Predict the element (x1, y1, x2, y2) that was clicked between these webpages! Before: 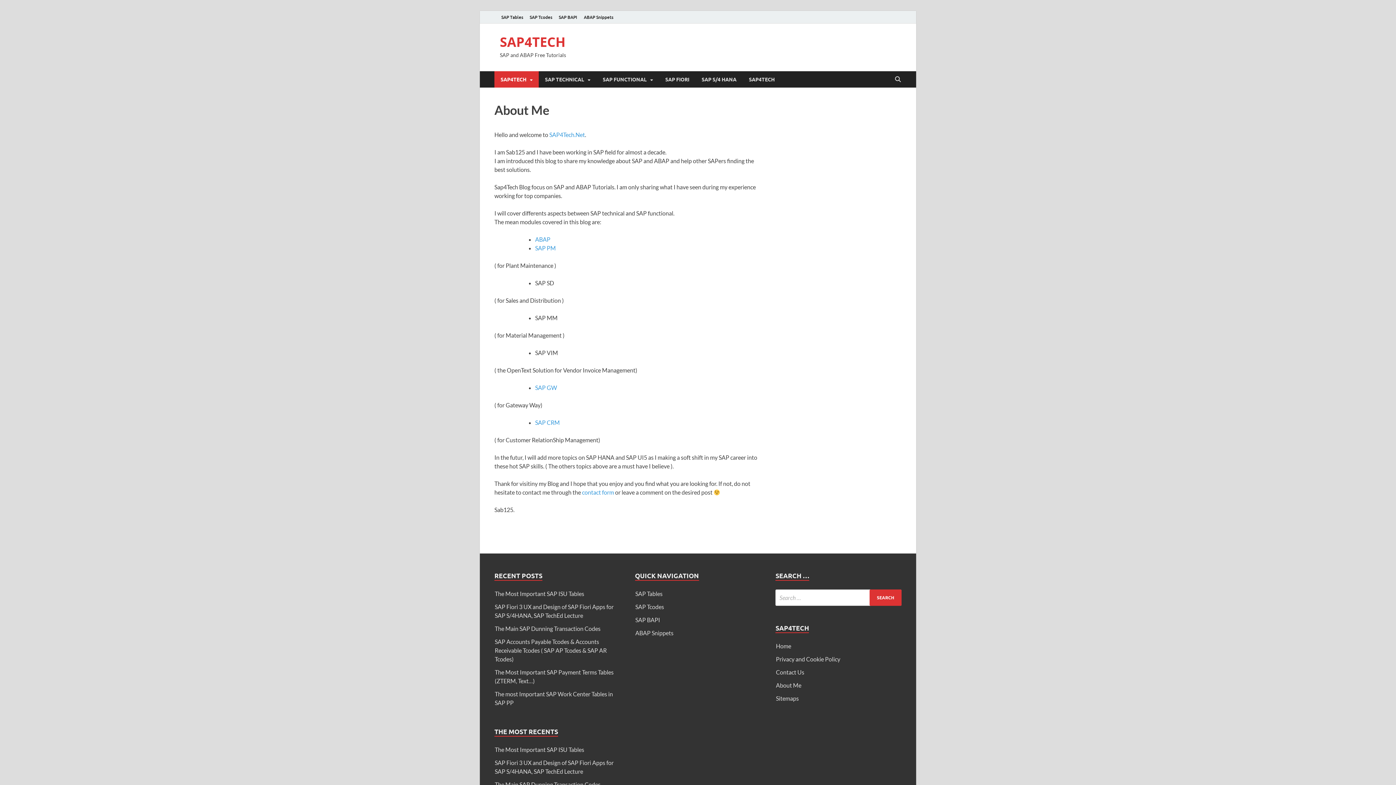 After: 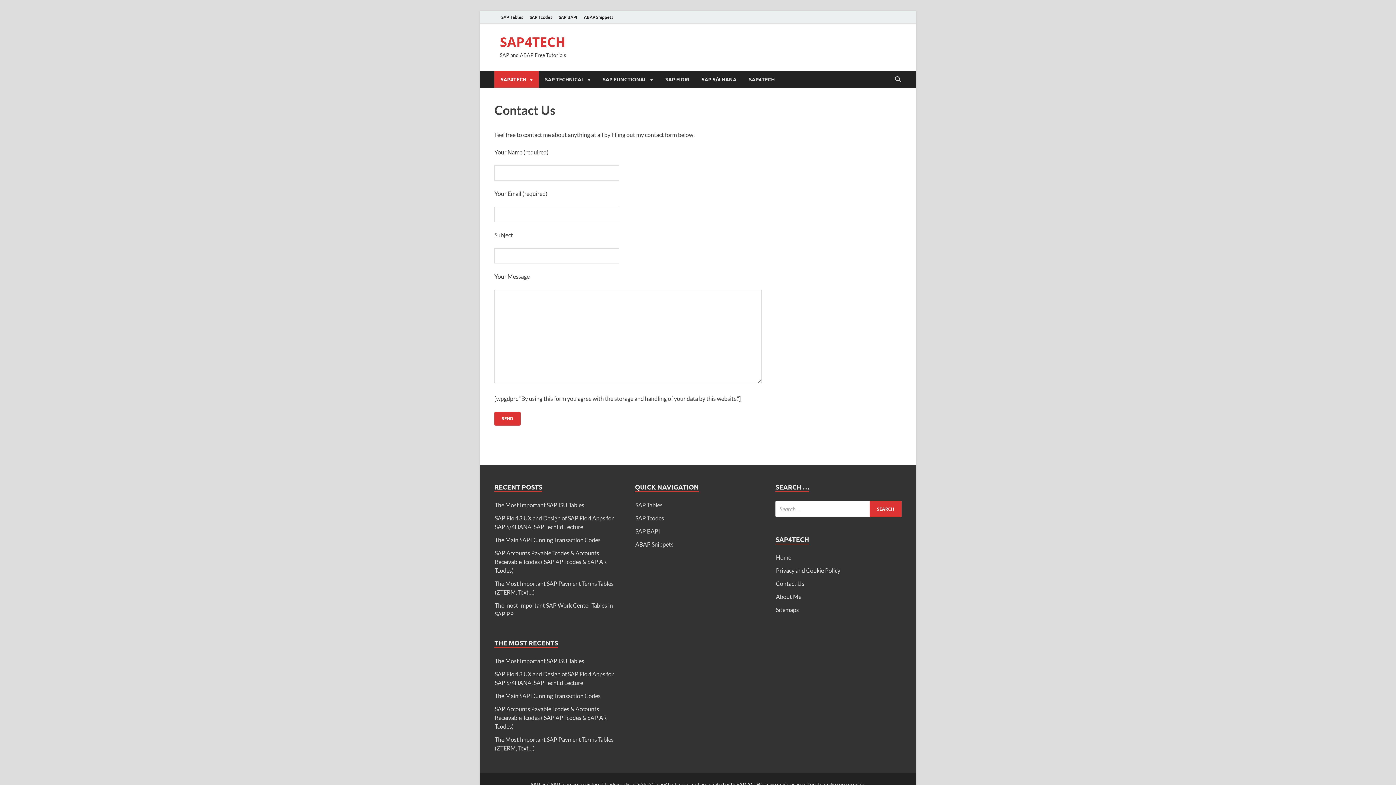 Action: bbox: (582, 489, 614, 496) label: contact form